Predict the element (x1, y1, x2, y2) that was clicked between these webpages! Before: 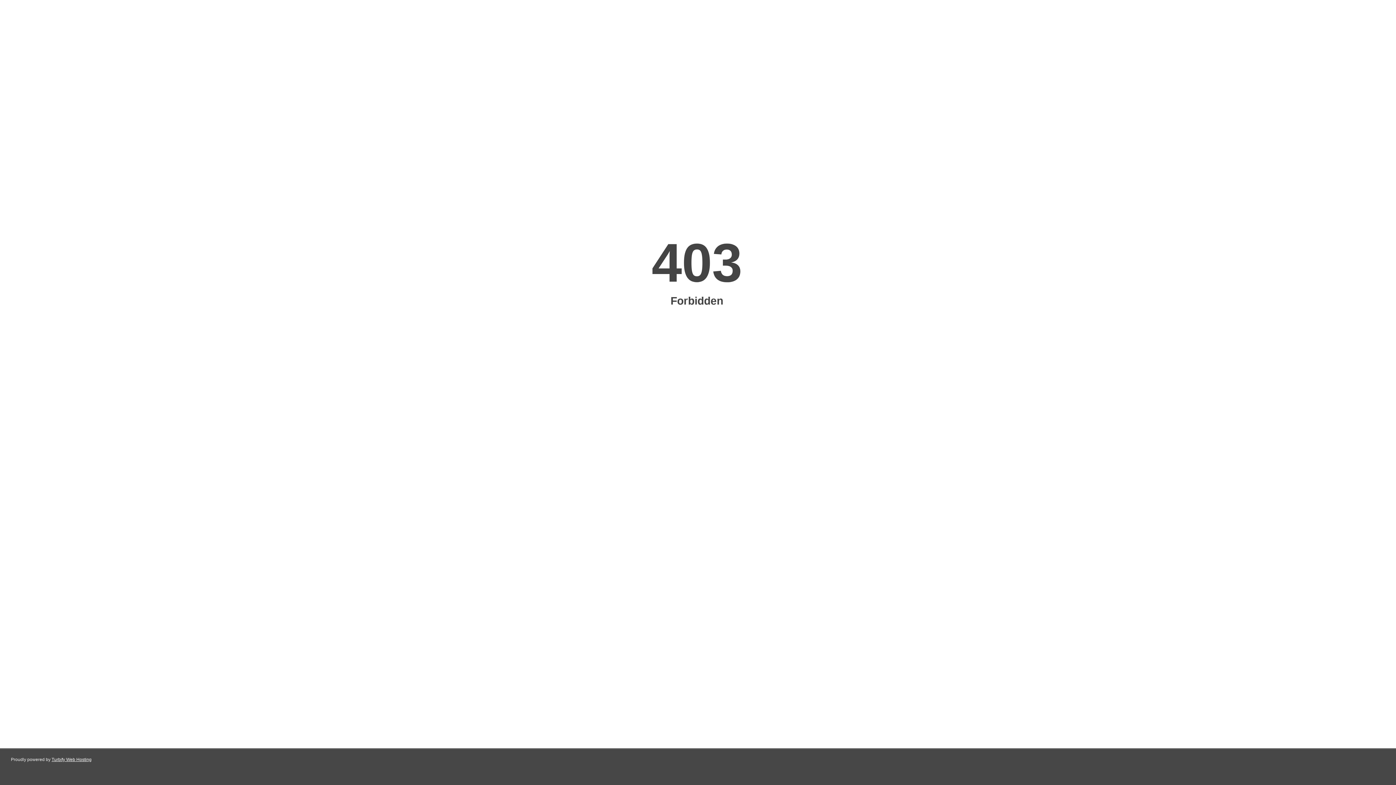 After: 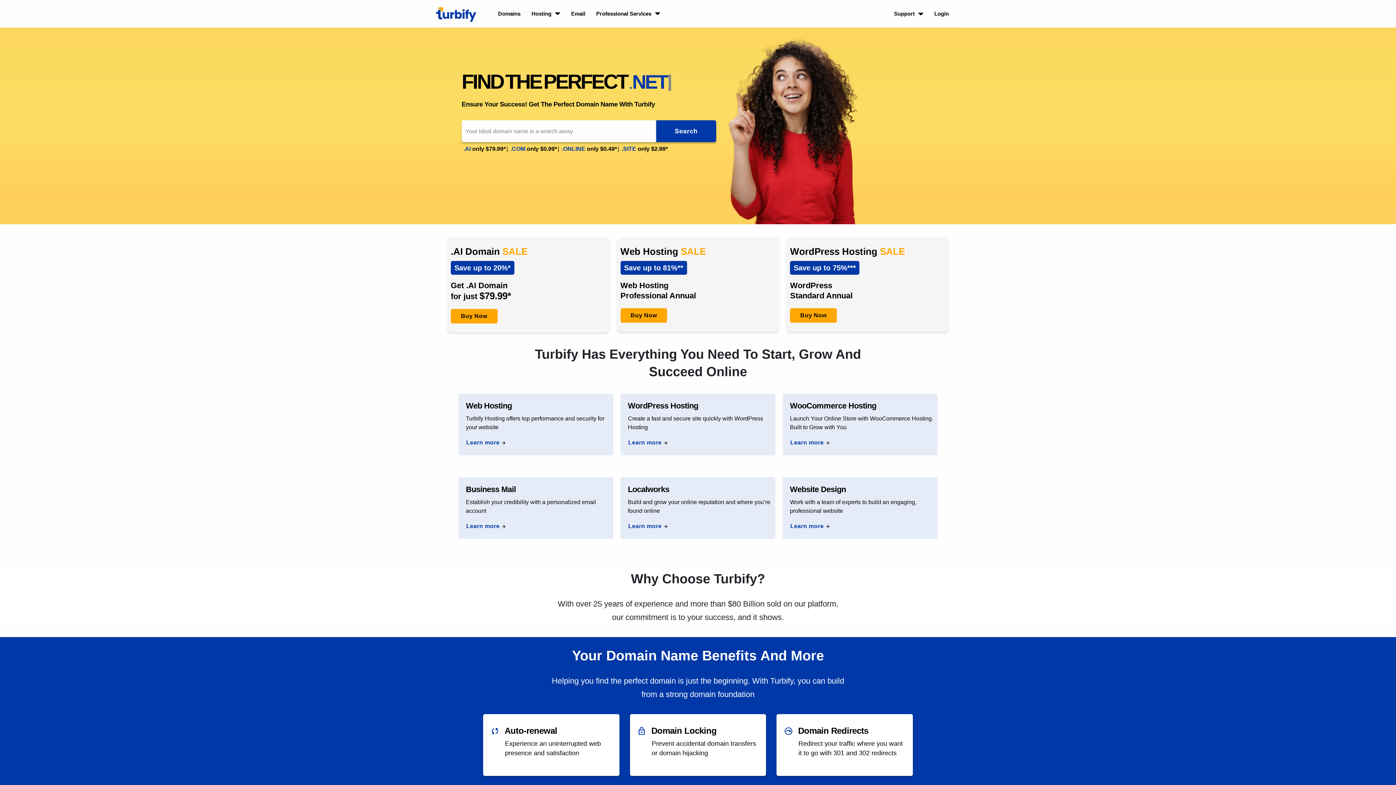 Action: bbox: (51, 757, 91, 762) label: Turbify Web Hosting